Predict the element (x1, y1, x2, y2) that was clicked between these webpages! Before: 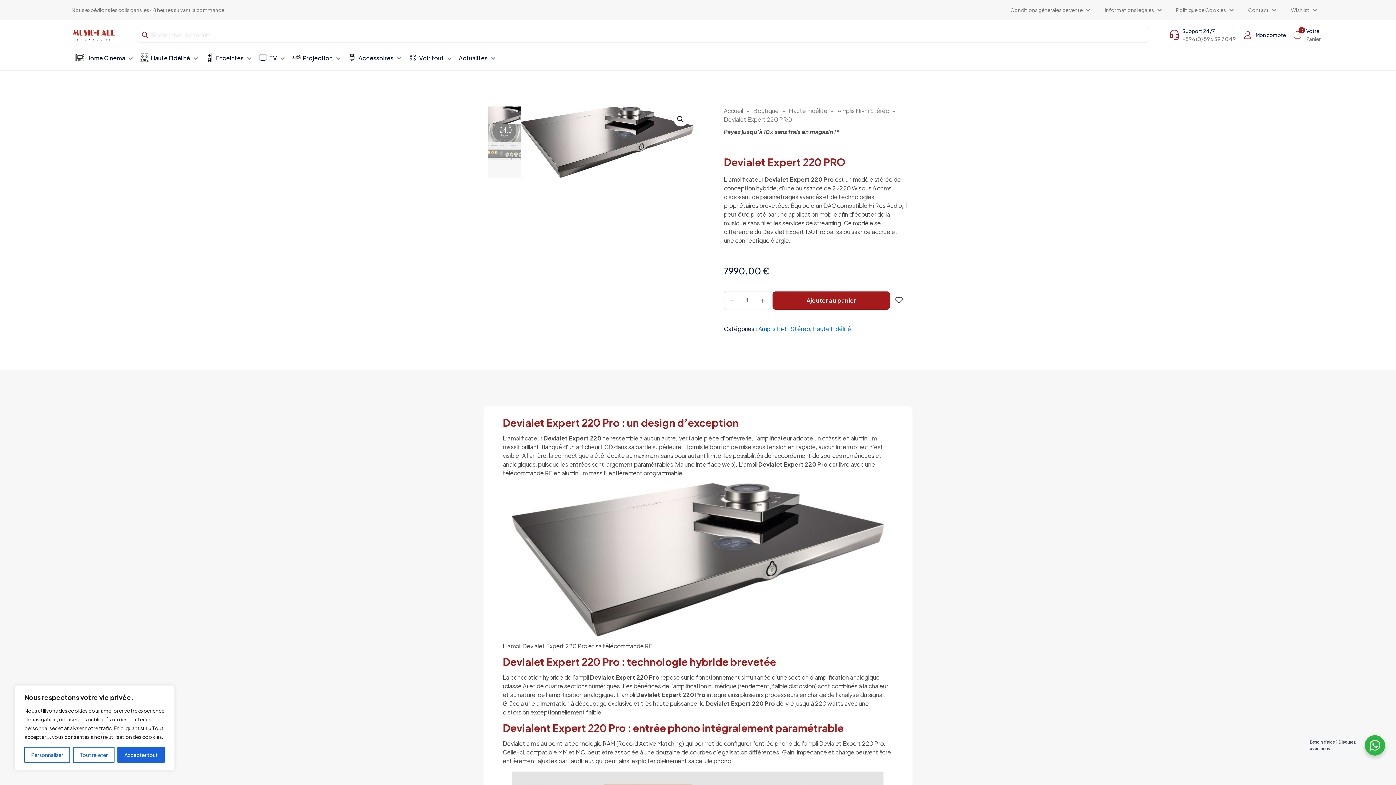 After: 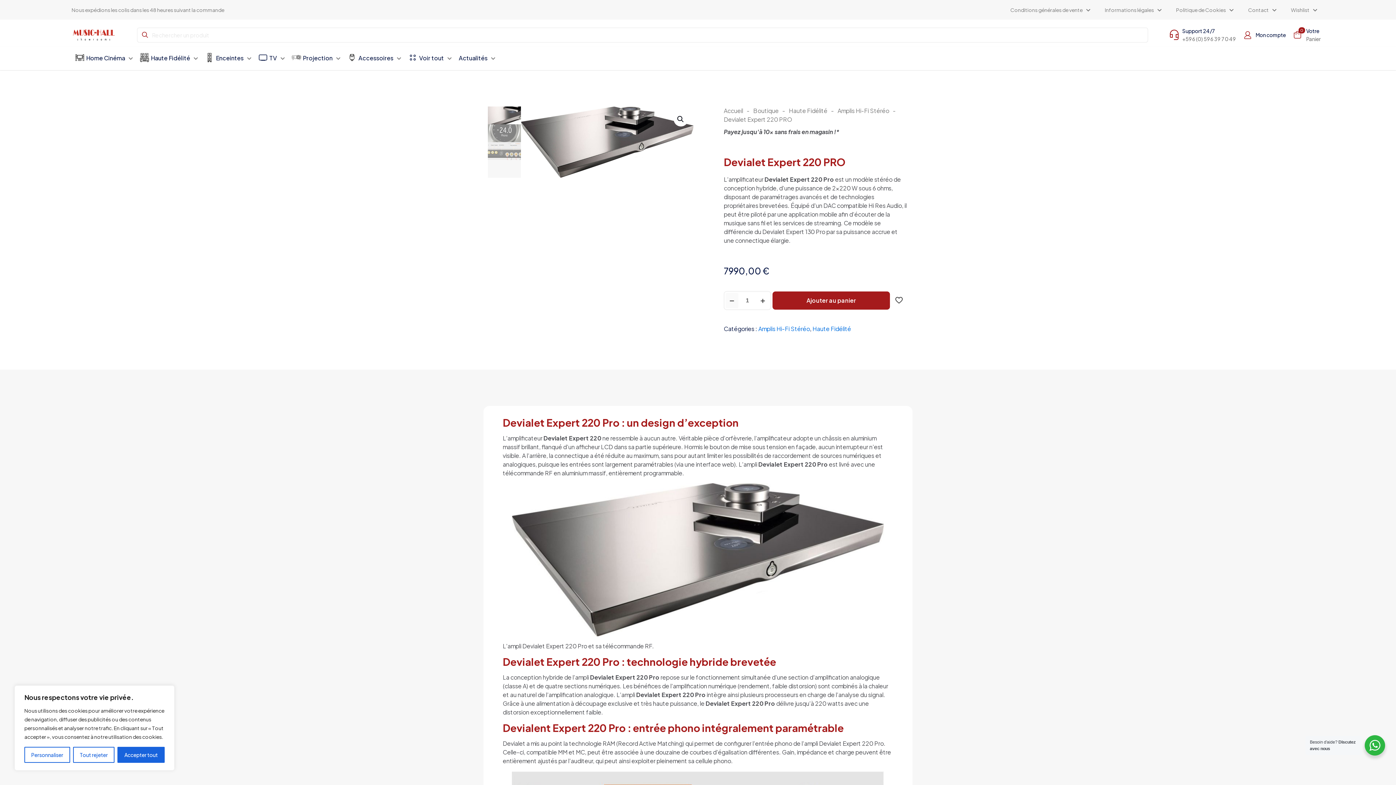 Action: label: decrease quantity bbox: (725, 293, 738, 308)